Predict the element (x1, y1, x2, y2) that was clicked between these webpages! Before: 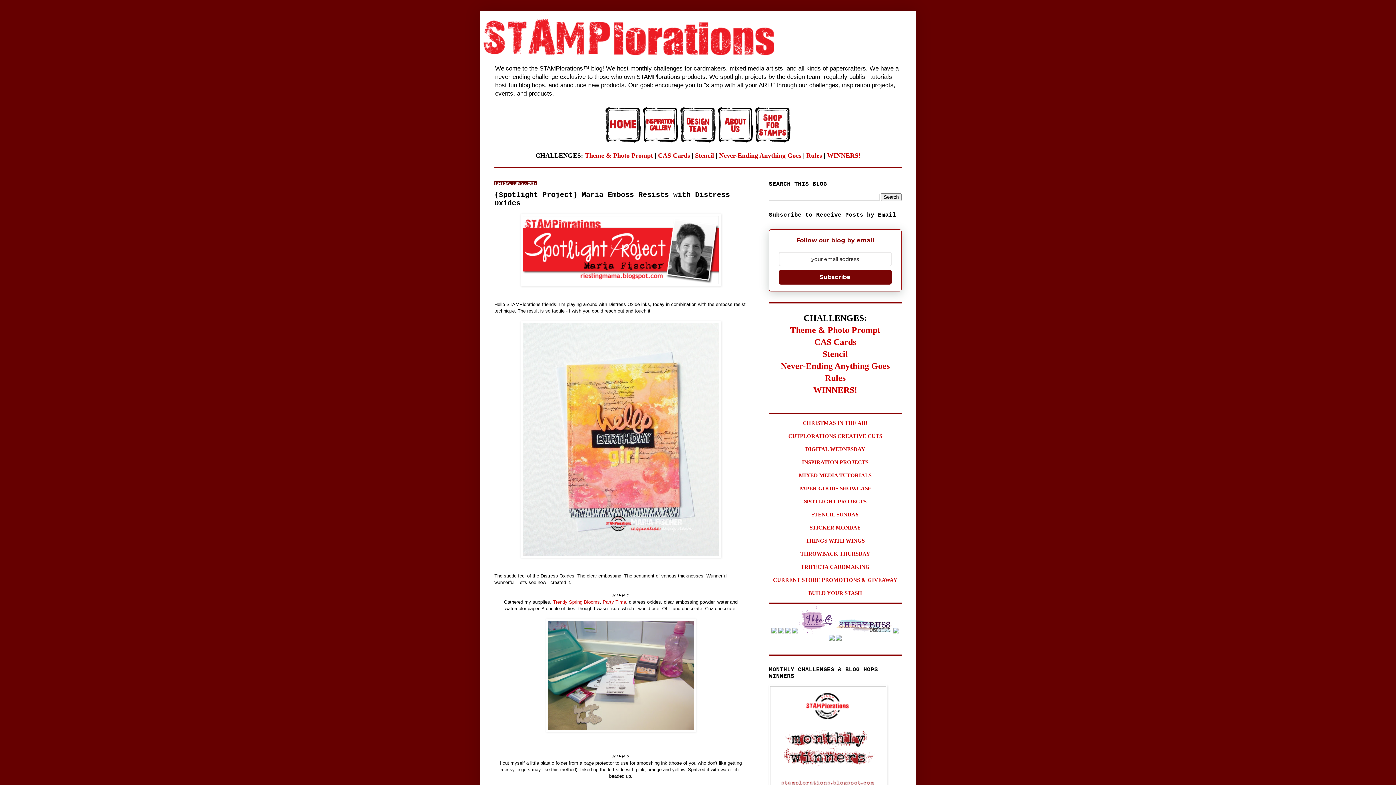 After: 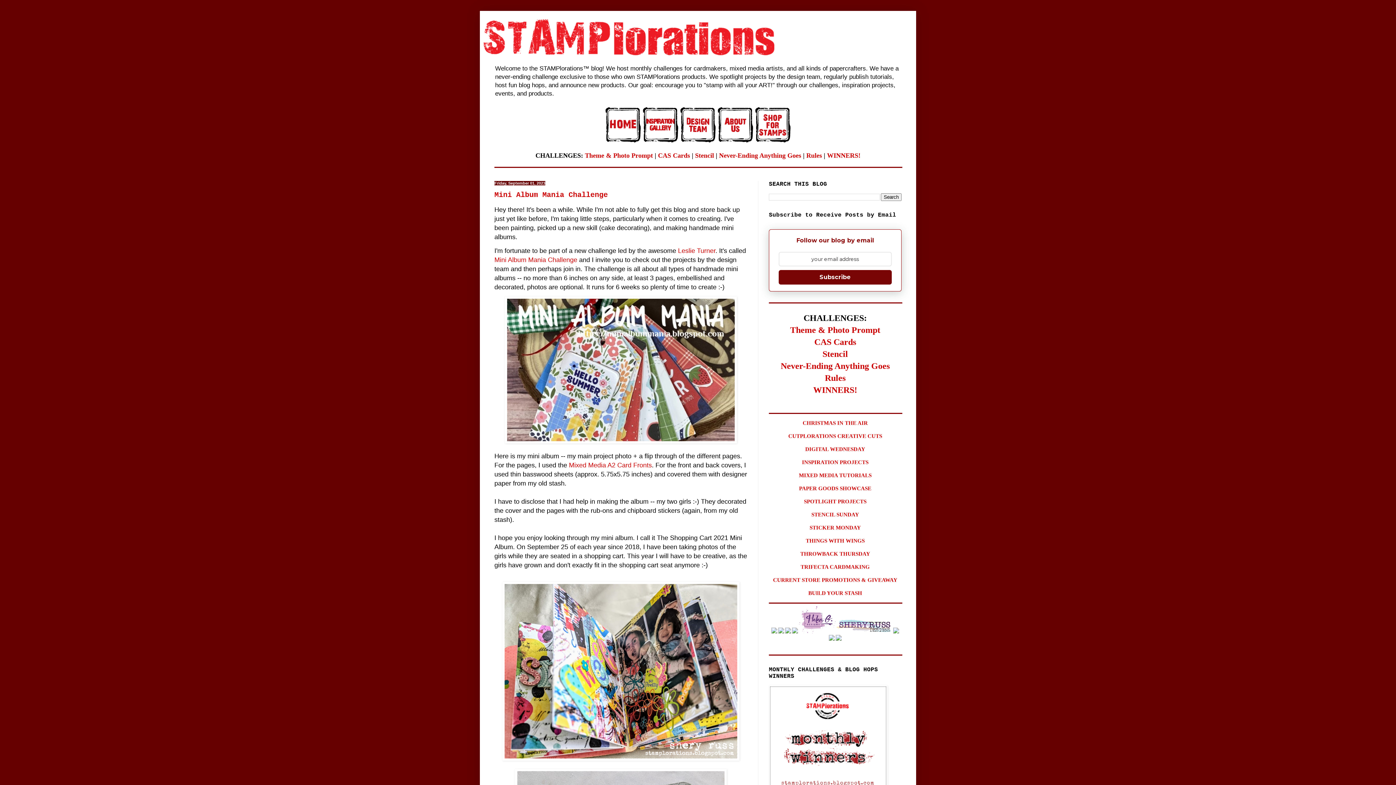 Action: bbox: (483, 14, 912, 61)